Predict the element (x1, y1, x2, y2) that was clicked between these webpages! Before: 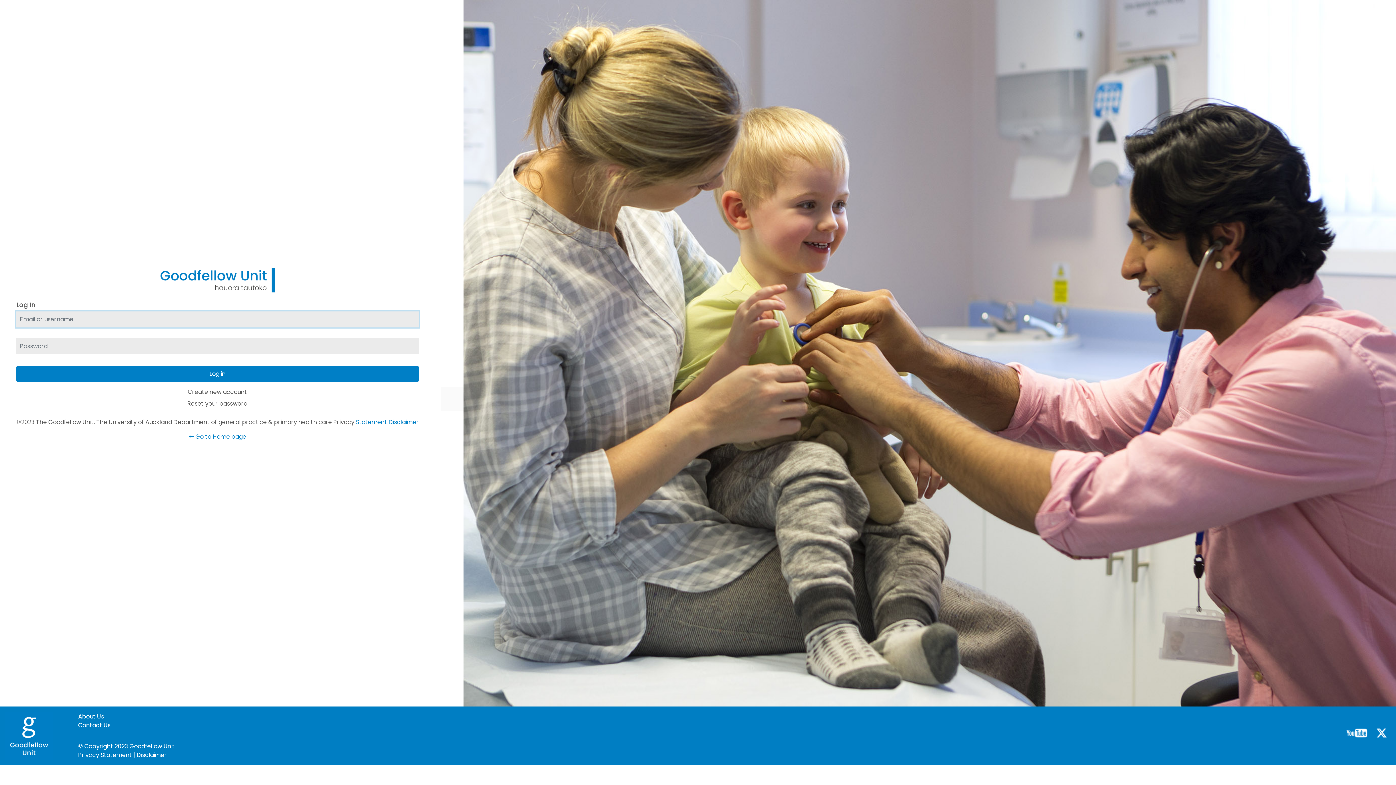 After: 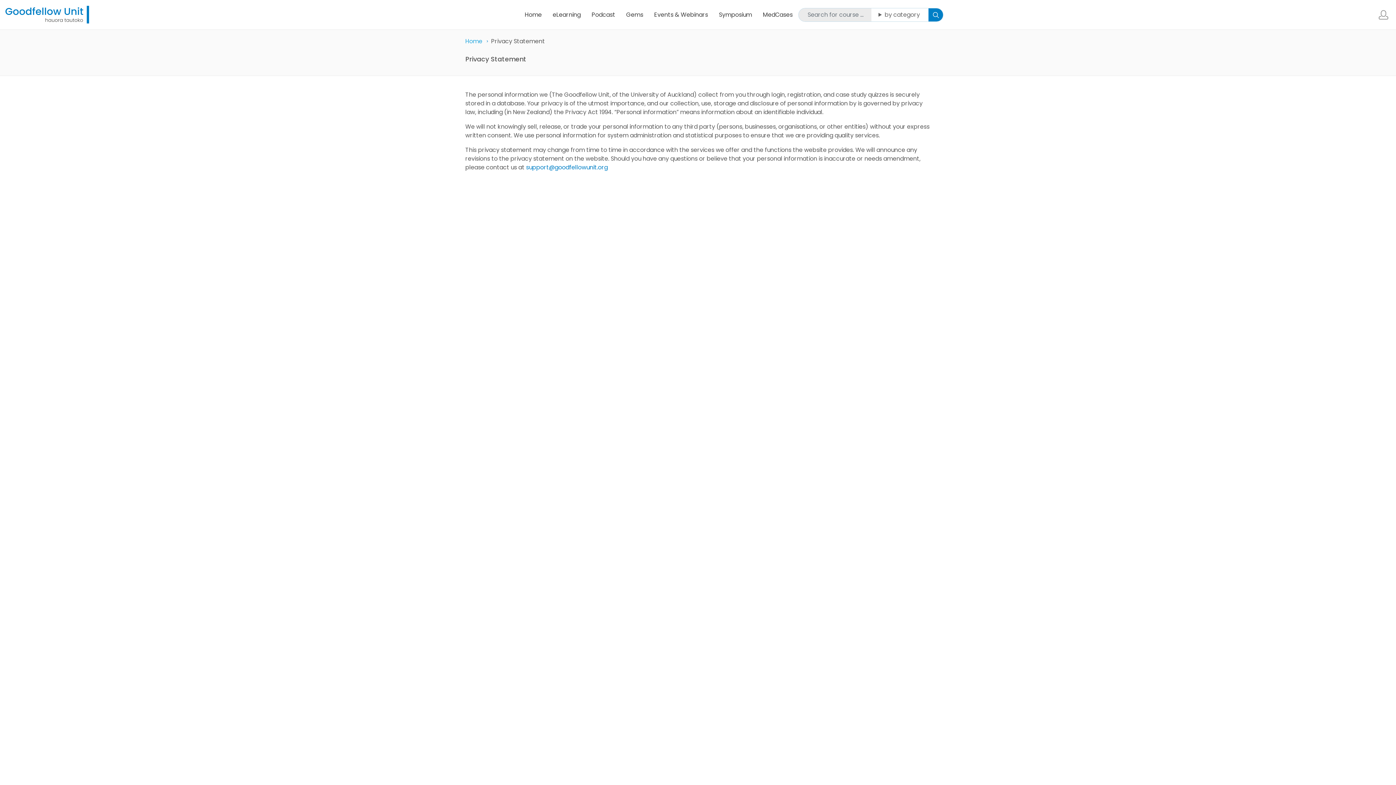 Action: label: Privacy Statement bbox: (78, 751, 132, 759)